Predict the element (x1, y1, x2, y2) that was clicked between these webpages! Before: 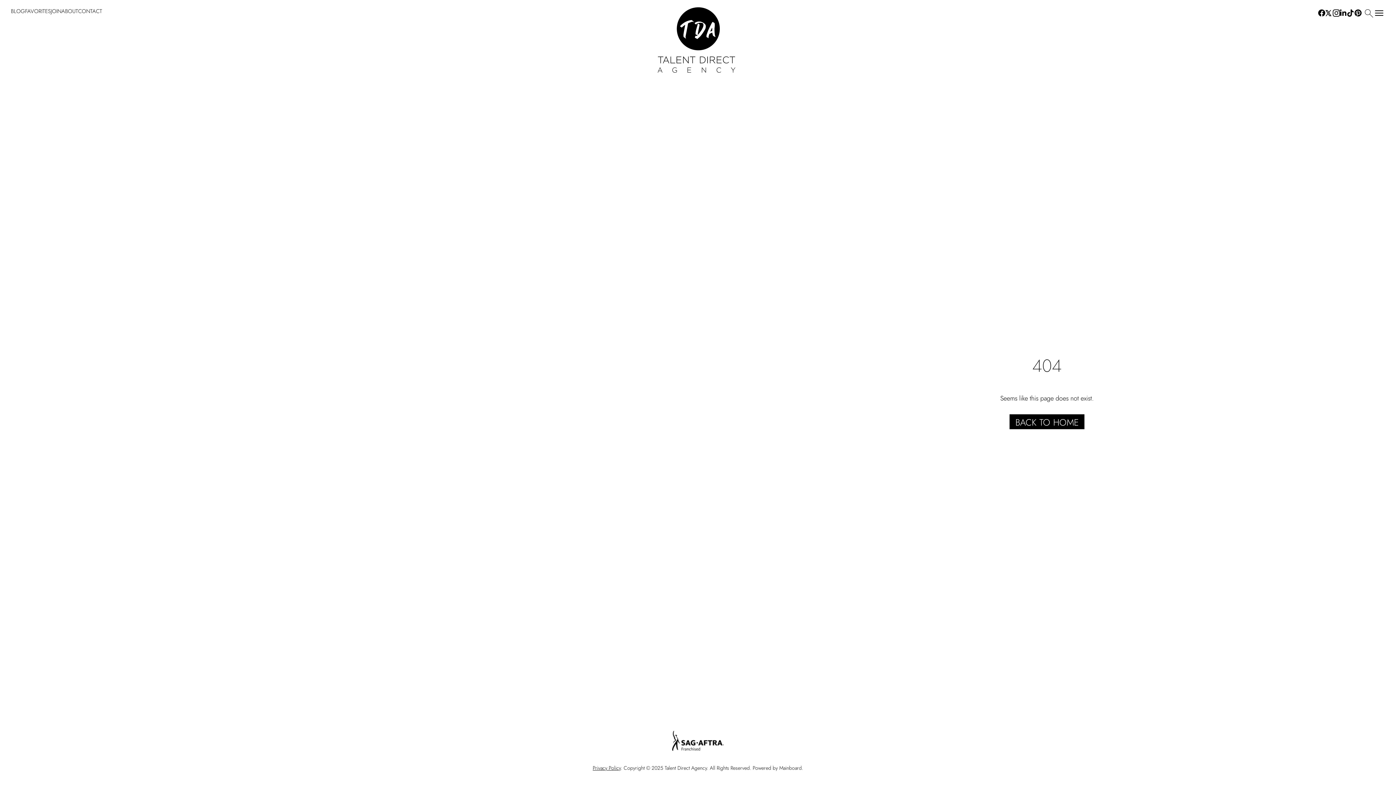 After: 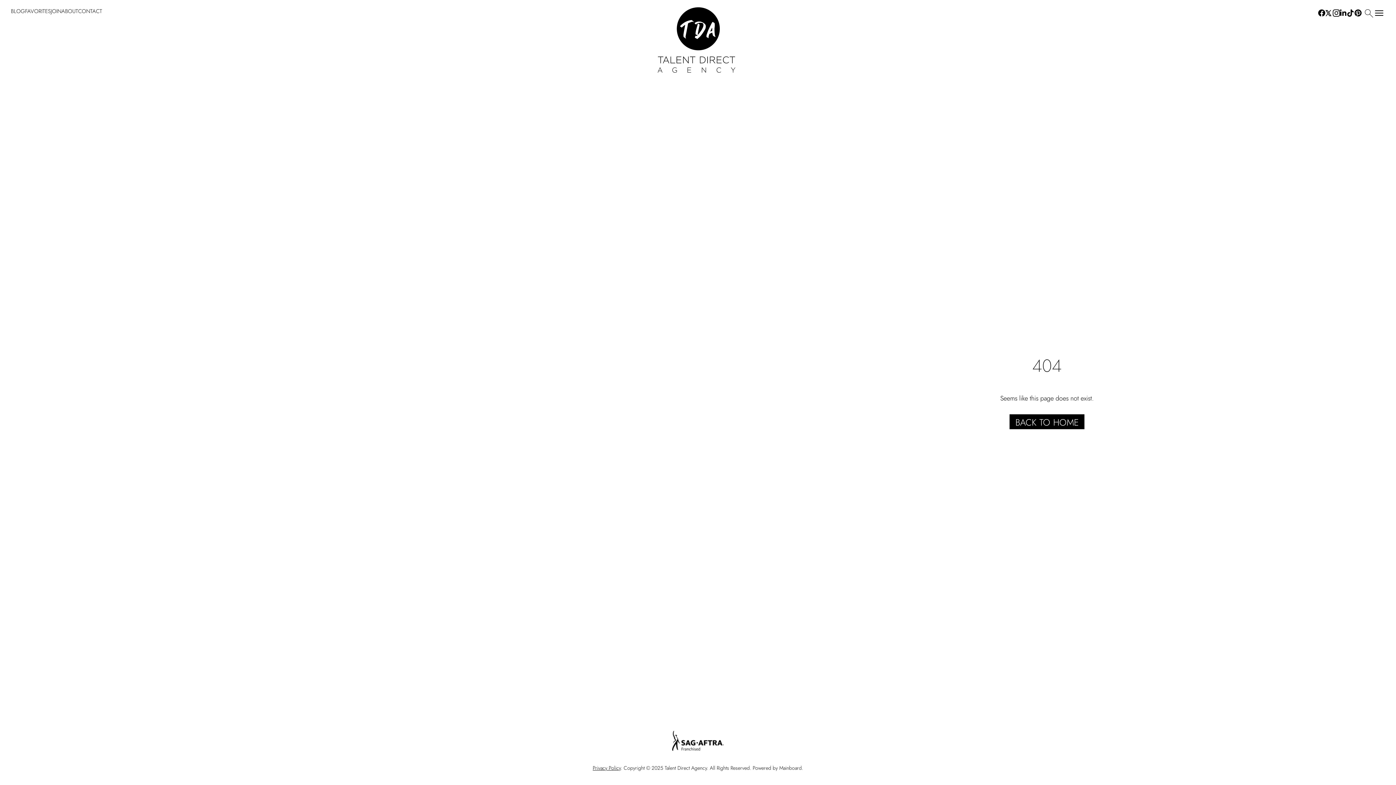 Action: bbox: (1354, 9, 1362, 16)